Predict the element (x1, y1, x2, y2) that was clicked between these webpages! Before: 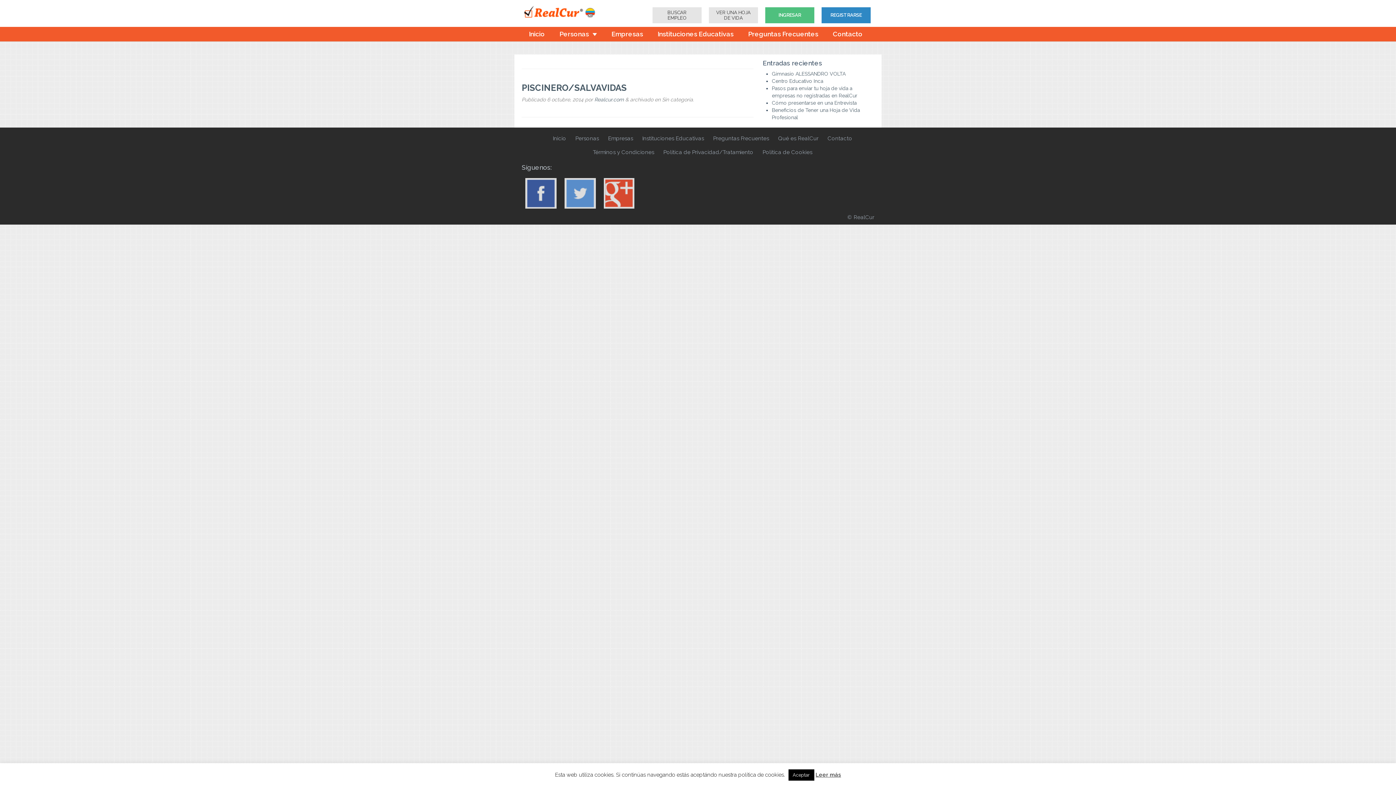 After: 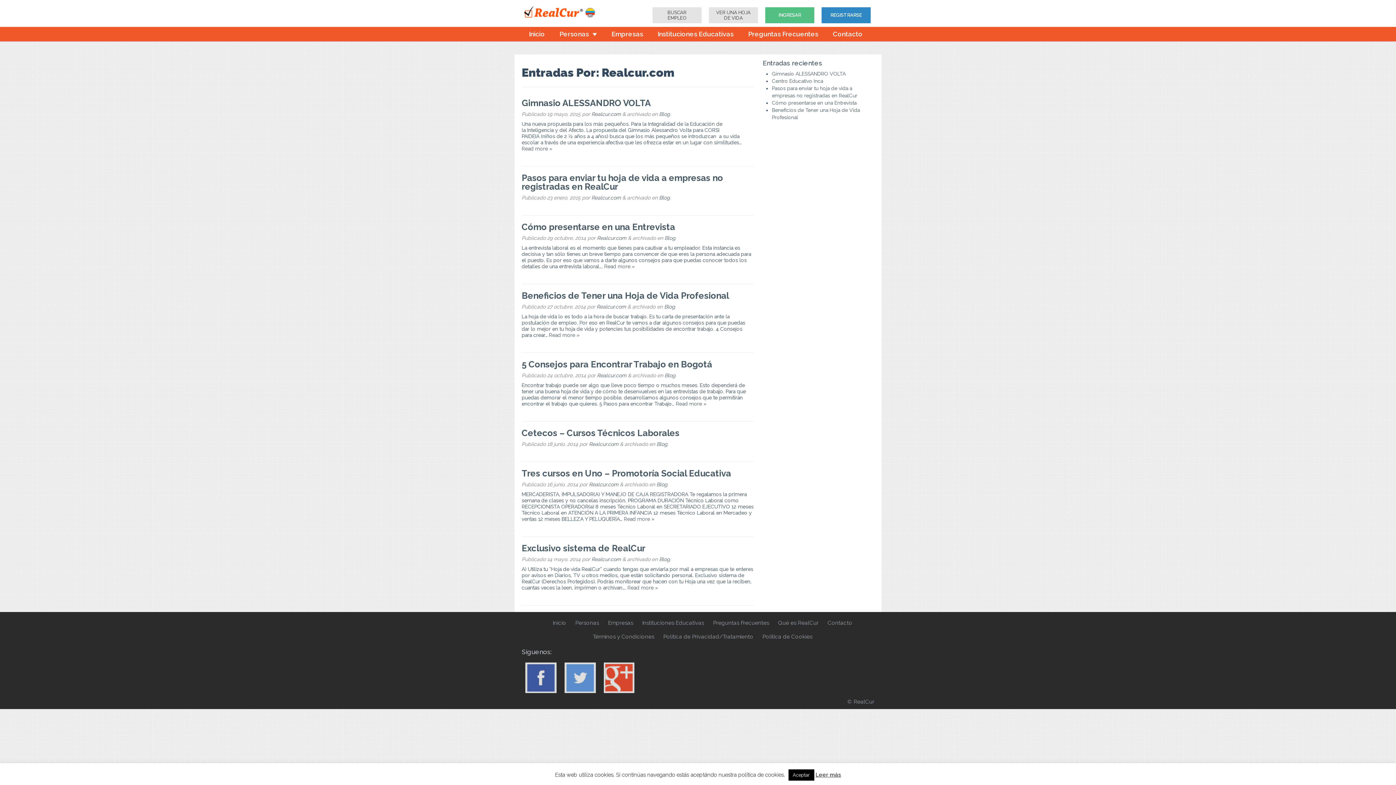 Action: label: Realcur.com bbox: (594, 96, 624, 102)